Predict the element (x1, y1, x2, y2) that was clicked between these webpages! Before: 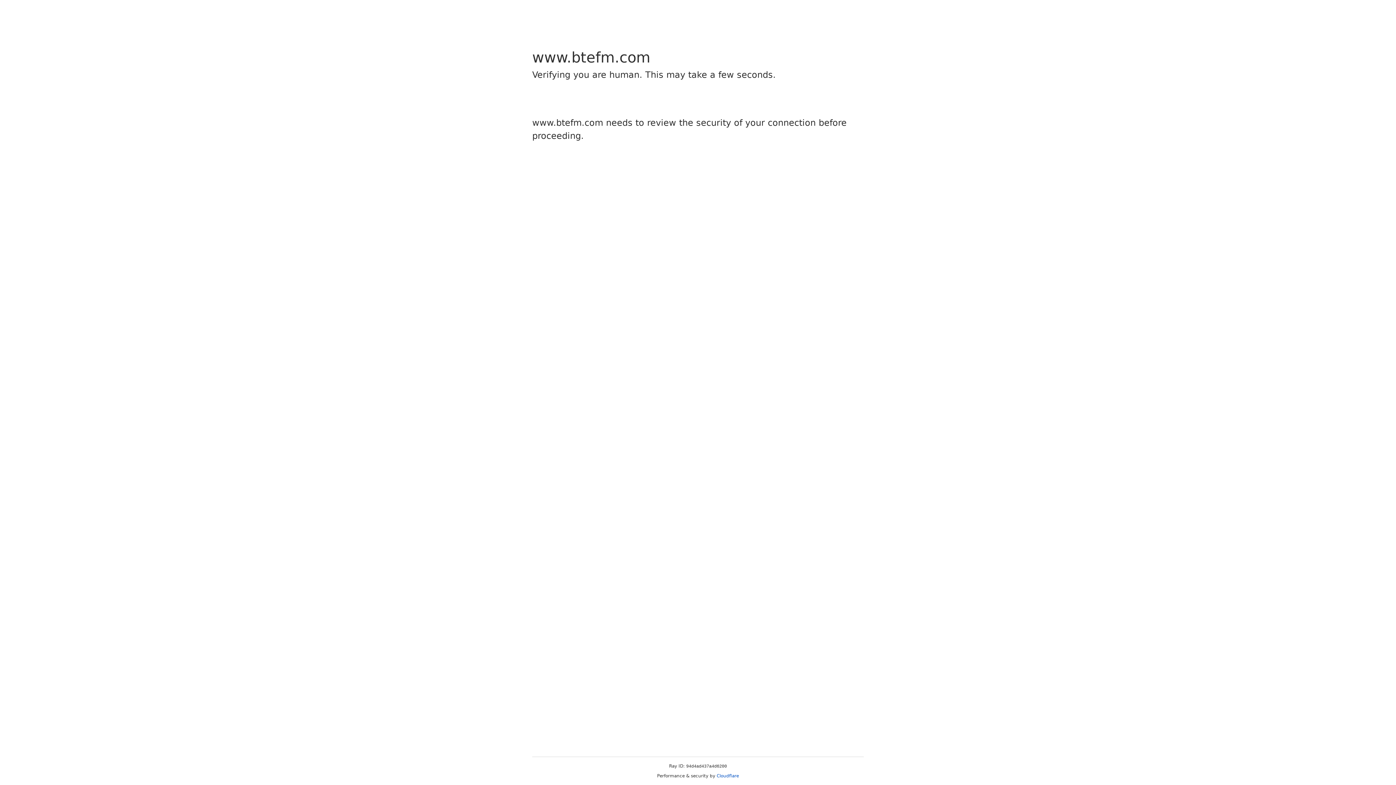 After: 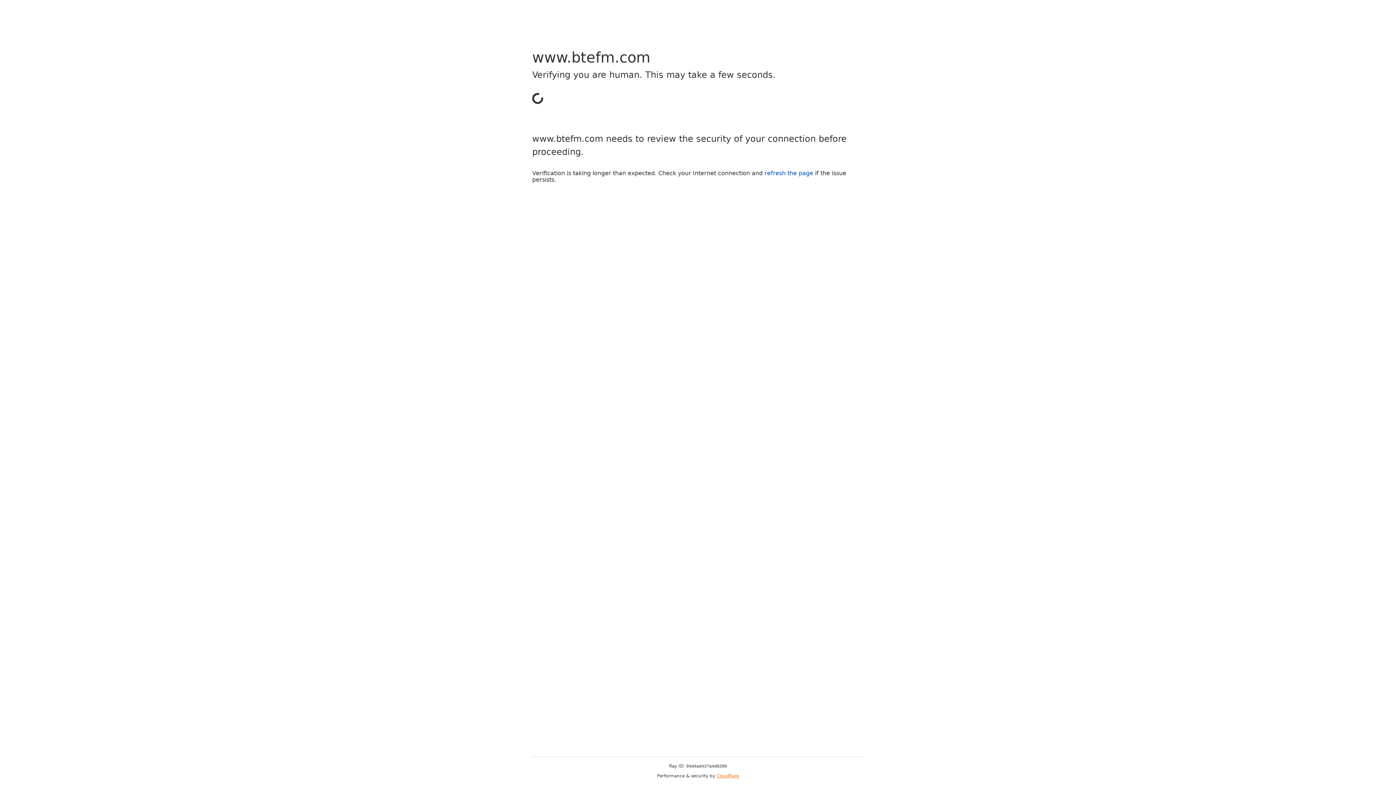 Action: label: Cloudflare bbox: (716, 773, 739, 778)